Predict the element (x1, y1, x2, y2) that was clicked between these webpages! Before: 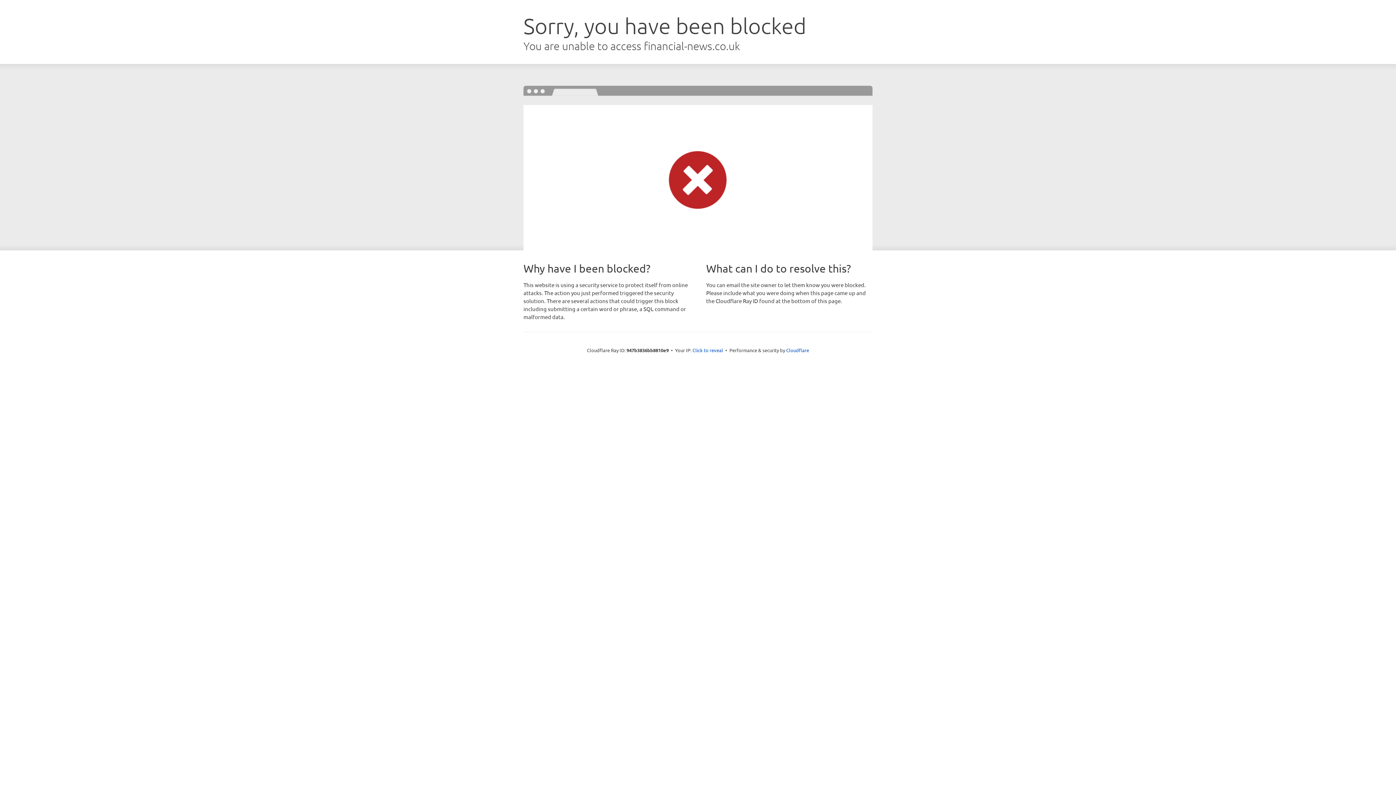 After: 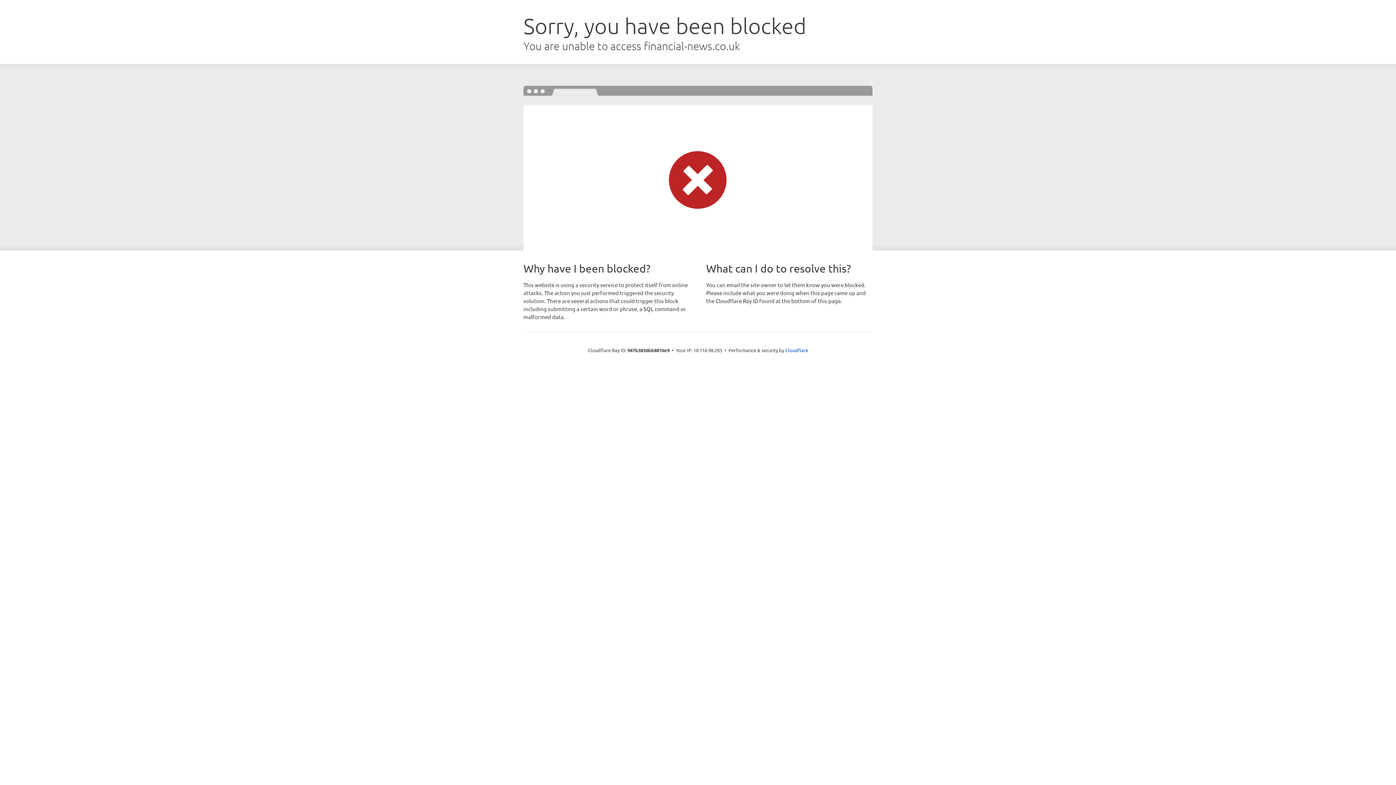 Action: bbox: (692, 346, 723, 353) label: Click to reveal